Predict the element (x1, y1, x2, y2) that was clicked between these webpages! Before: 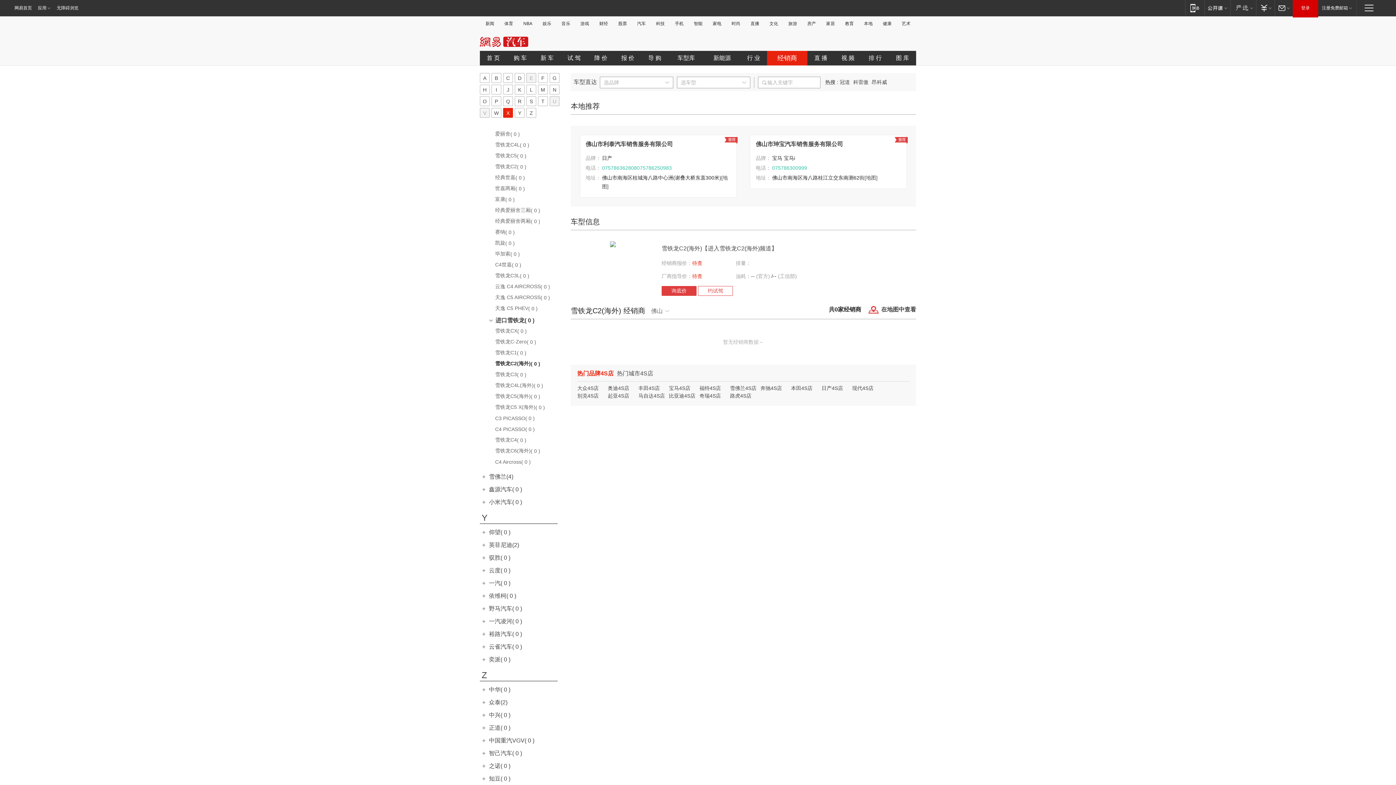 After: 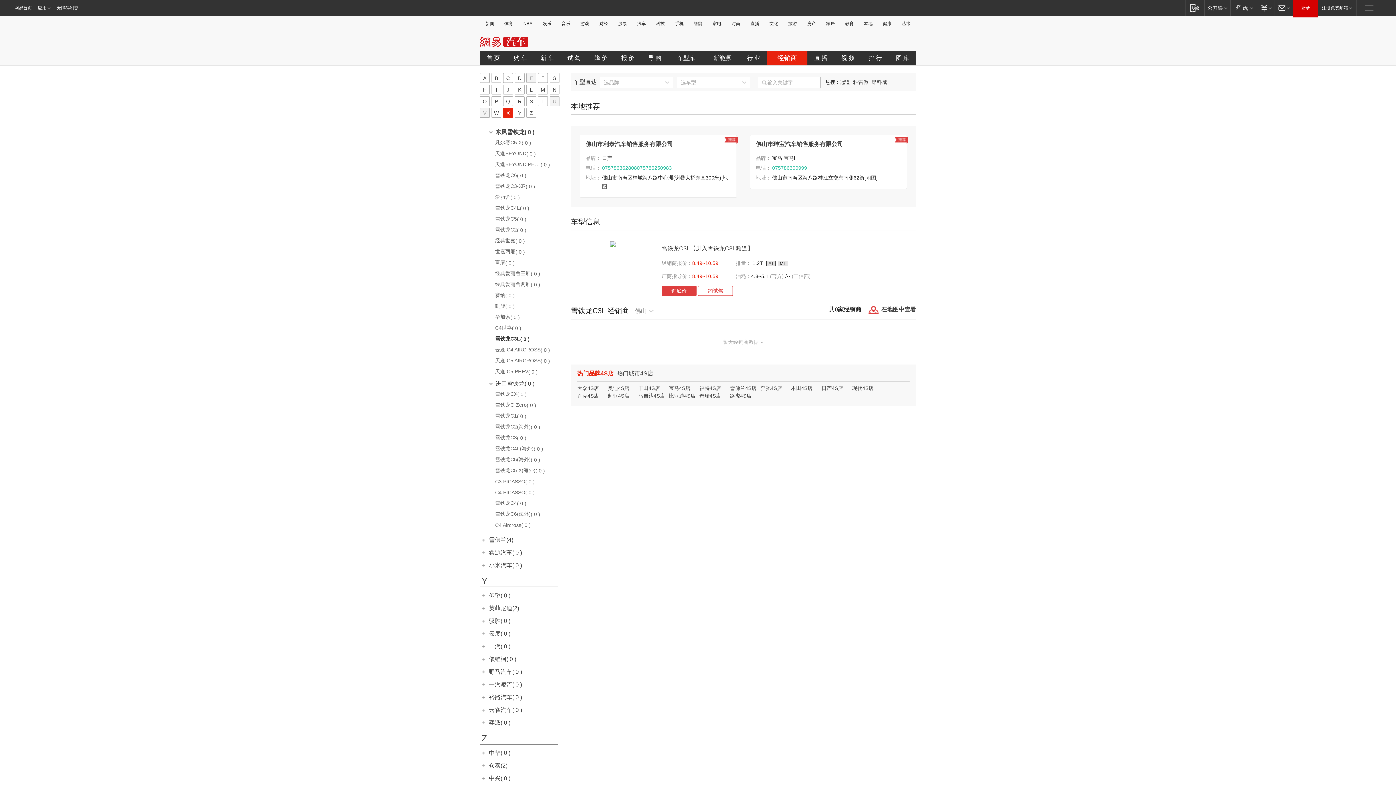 Action: label: 雪铁龙C3L( 0 ) bbox: (480, 272, 562, 281)